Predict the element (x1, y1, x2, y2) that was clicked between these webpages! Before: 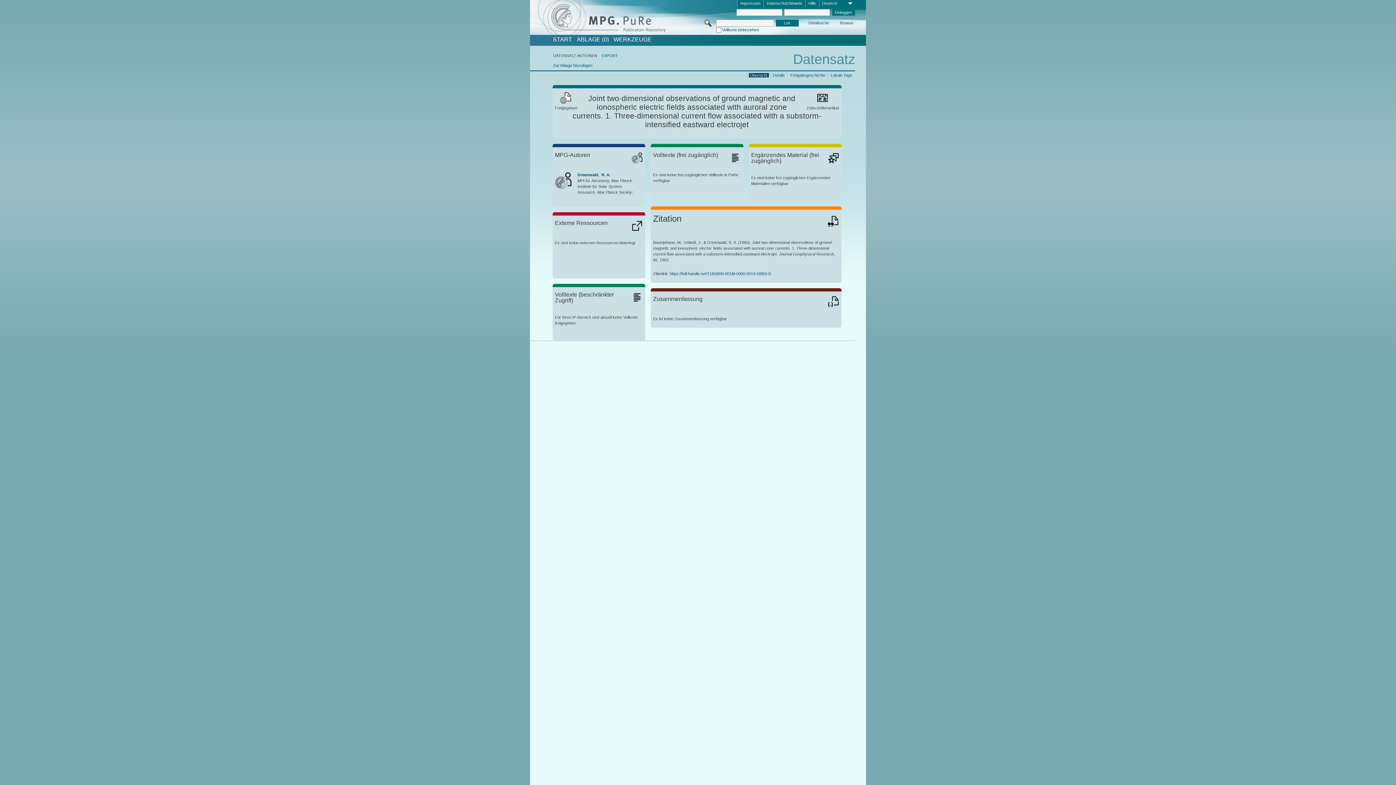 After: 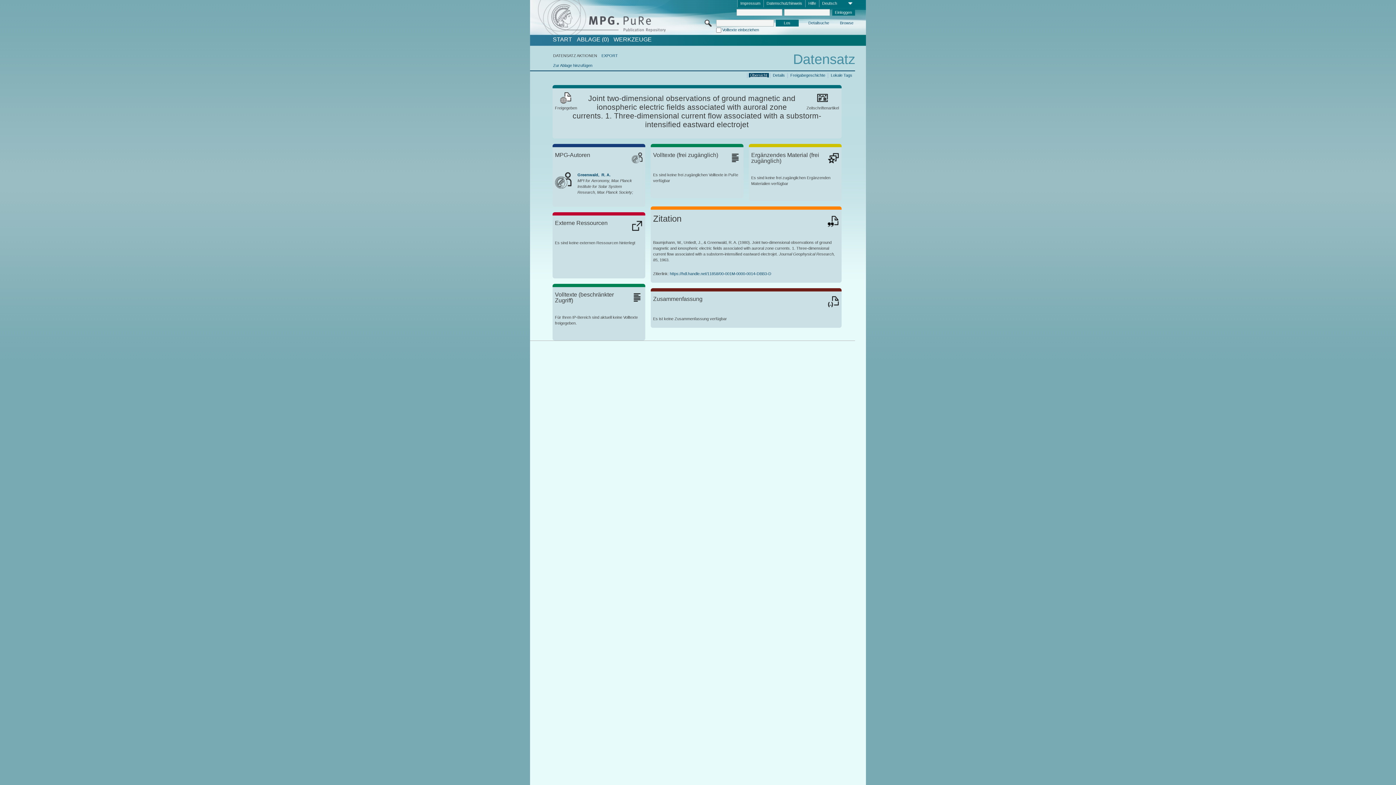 Action: bbox: (748, 72, 768, 77) label: Übersicht